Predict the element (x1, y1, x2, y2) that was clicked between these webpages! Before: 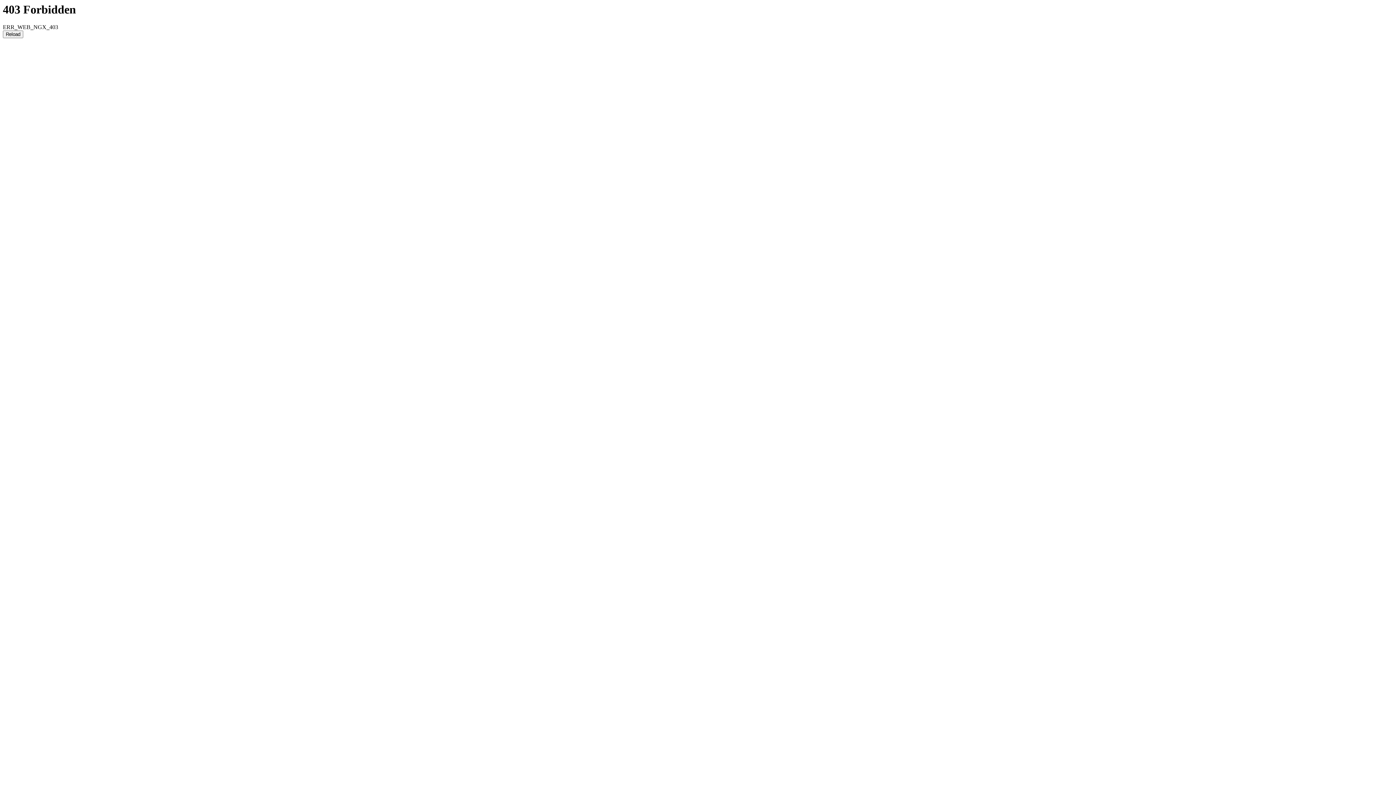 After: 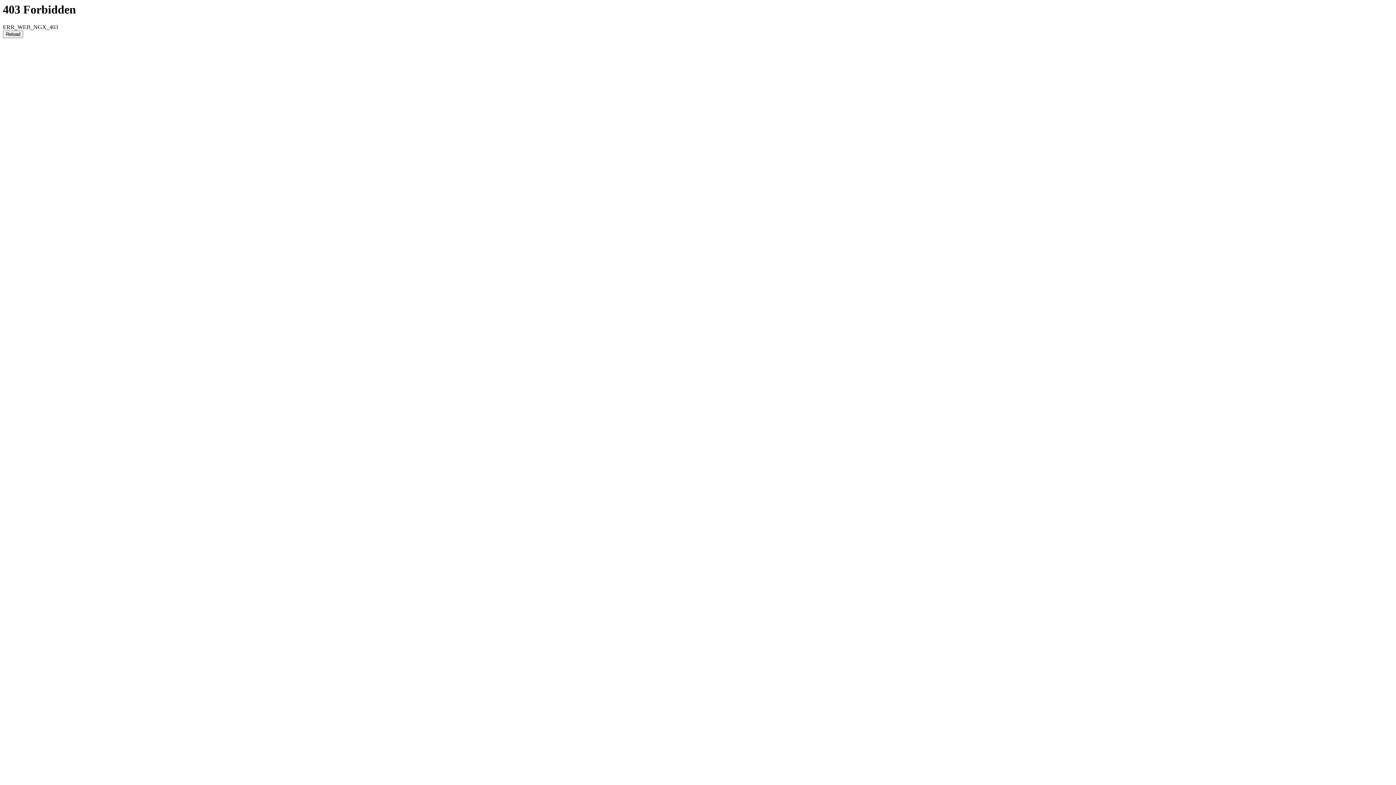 Action: label: Reload bbox: (2, 30, 23, 38)